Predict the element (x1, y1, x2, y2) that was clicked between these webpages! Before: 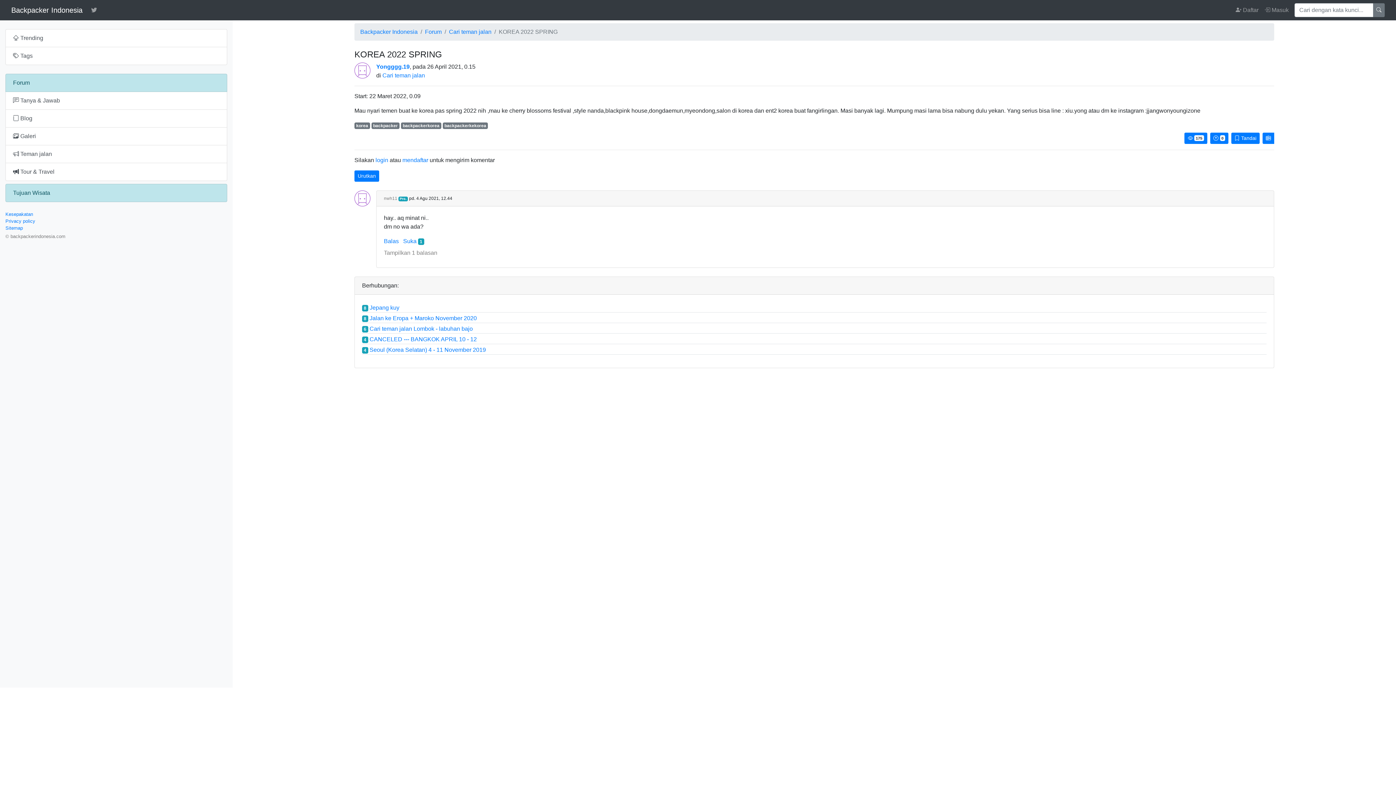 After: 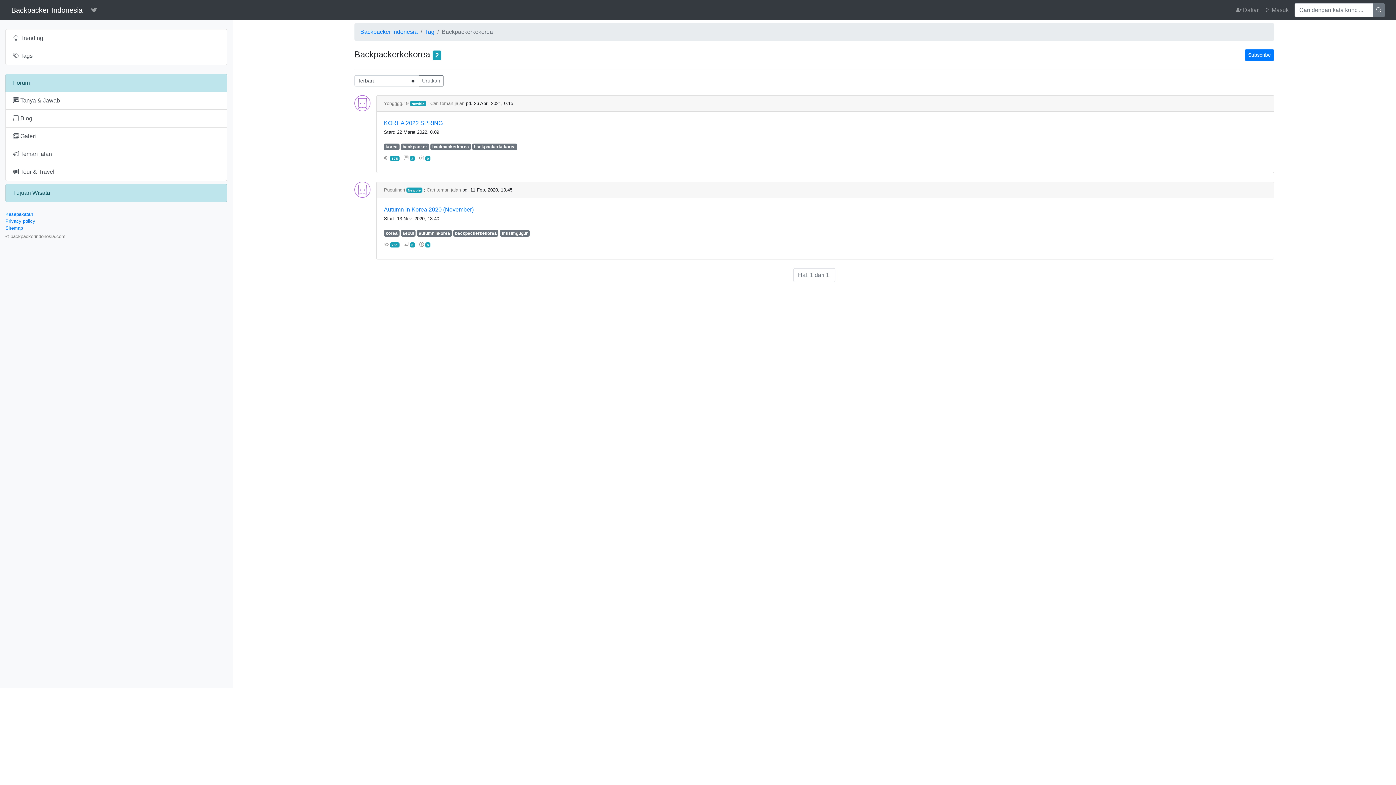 Action: bbox: (442, 122, 488, 129) label: backpackerkekorea